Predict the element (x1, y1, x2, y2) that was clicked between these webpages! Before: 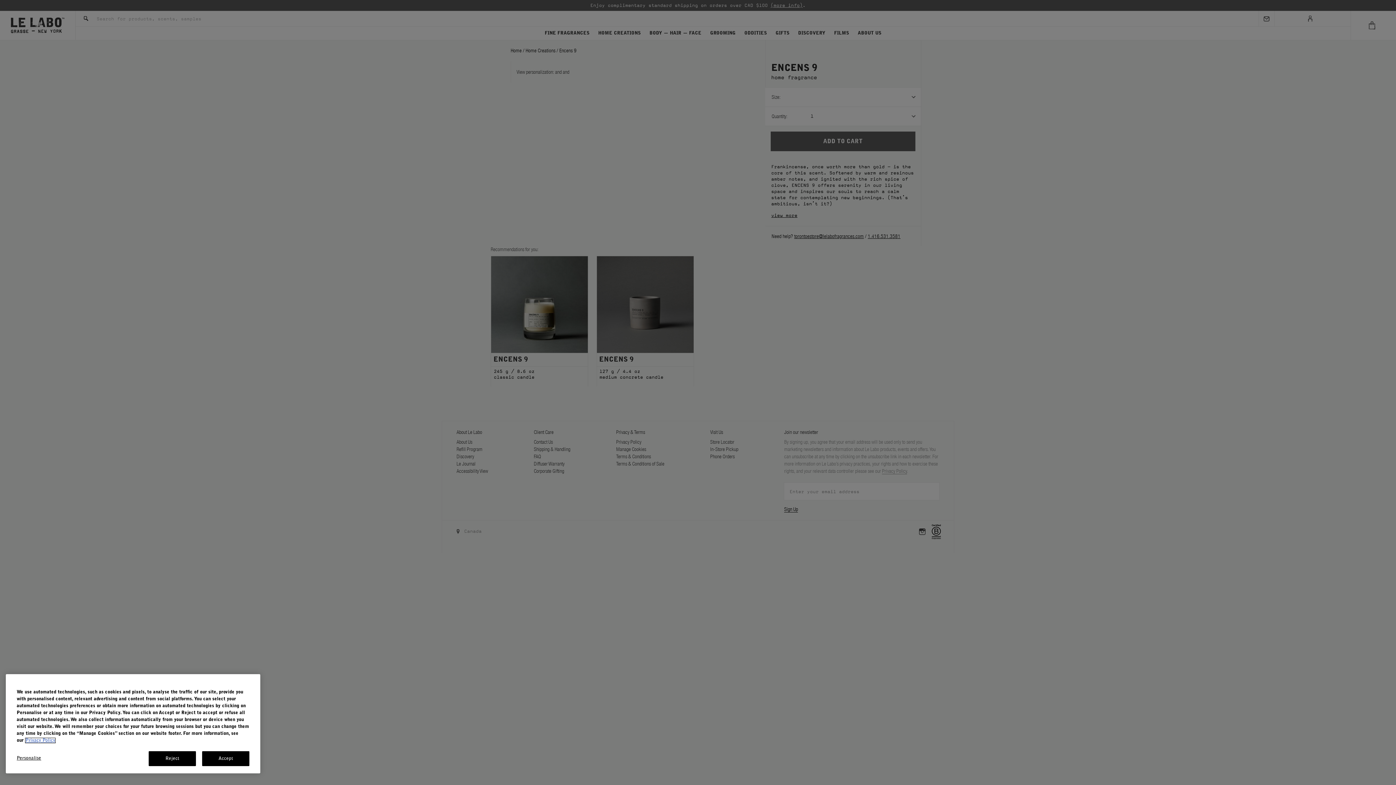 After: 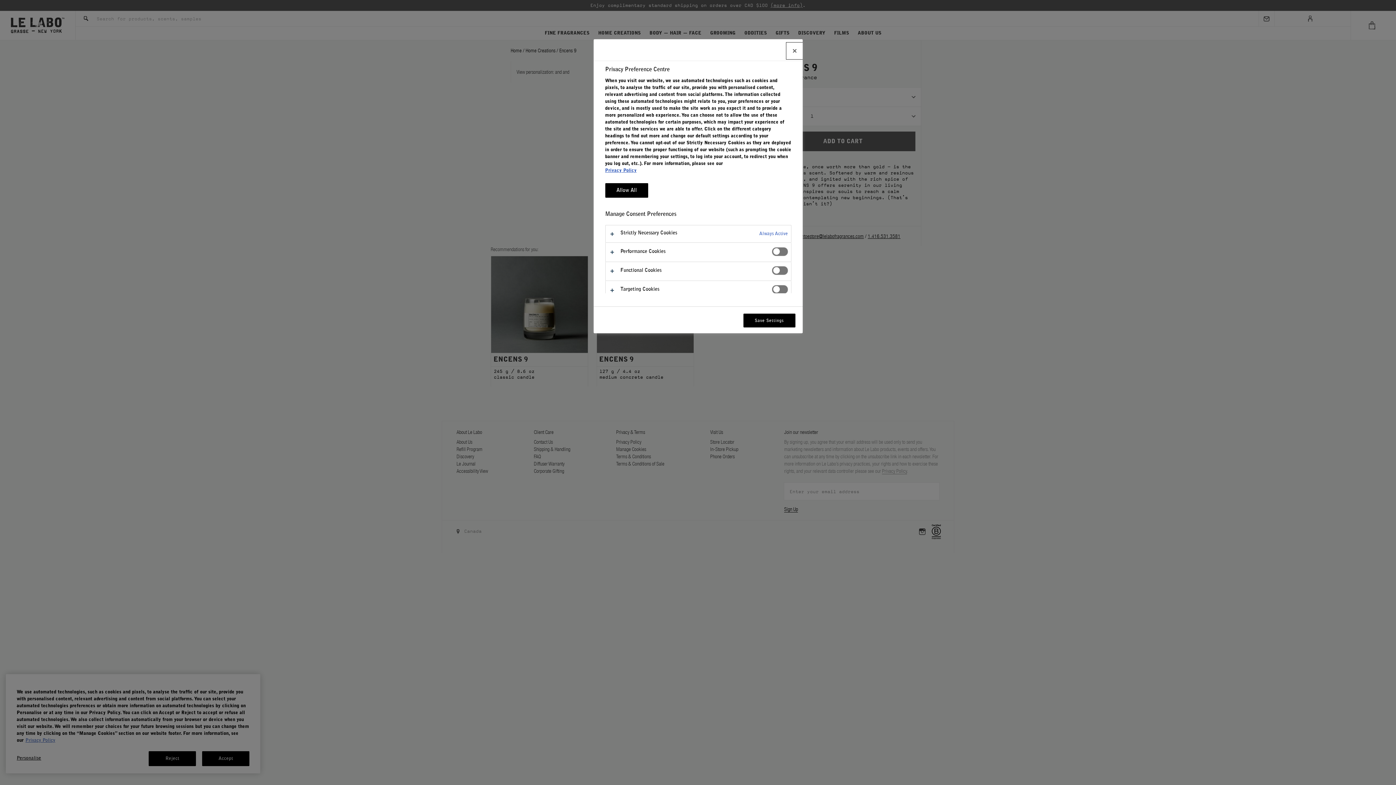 Action: label: Personalise bbox: (16, 751, 80, 765)